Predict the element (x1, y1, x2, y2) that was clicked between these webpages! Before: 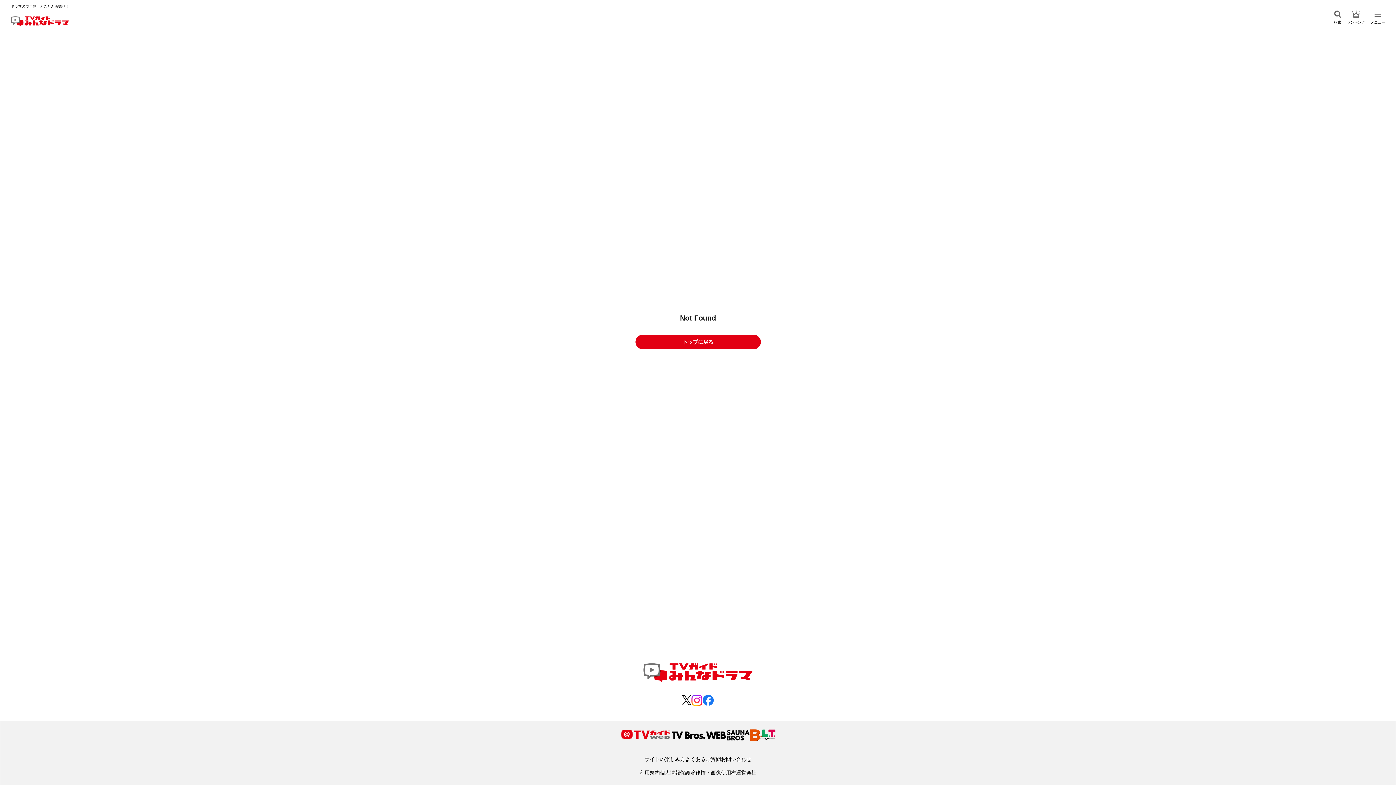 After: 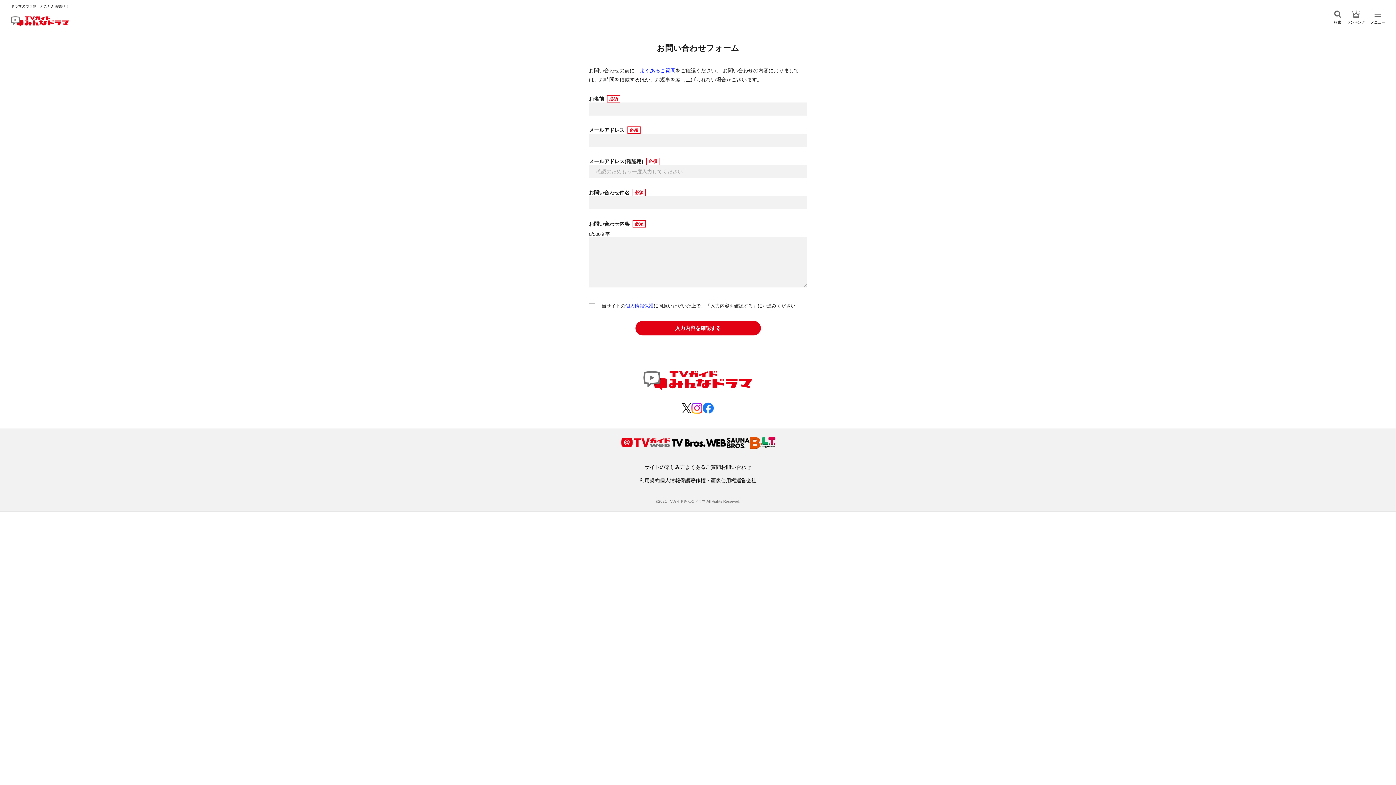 Action: label: お問い合わせ bbox: (721, 756, 751, 762)